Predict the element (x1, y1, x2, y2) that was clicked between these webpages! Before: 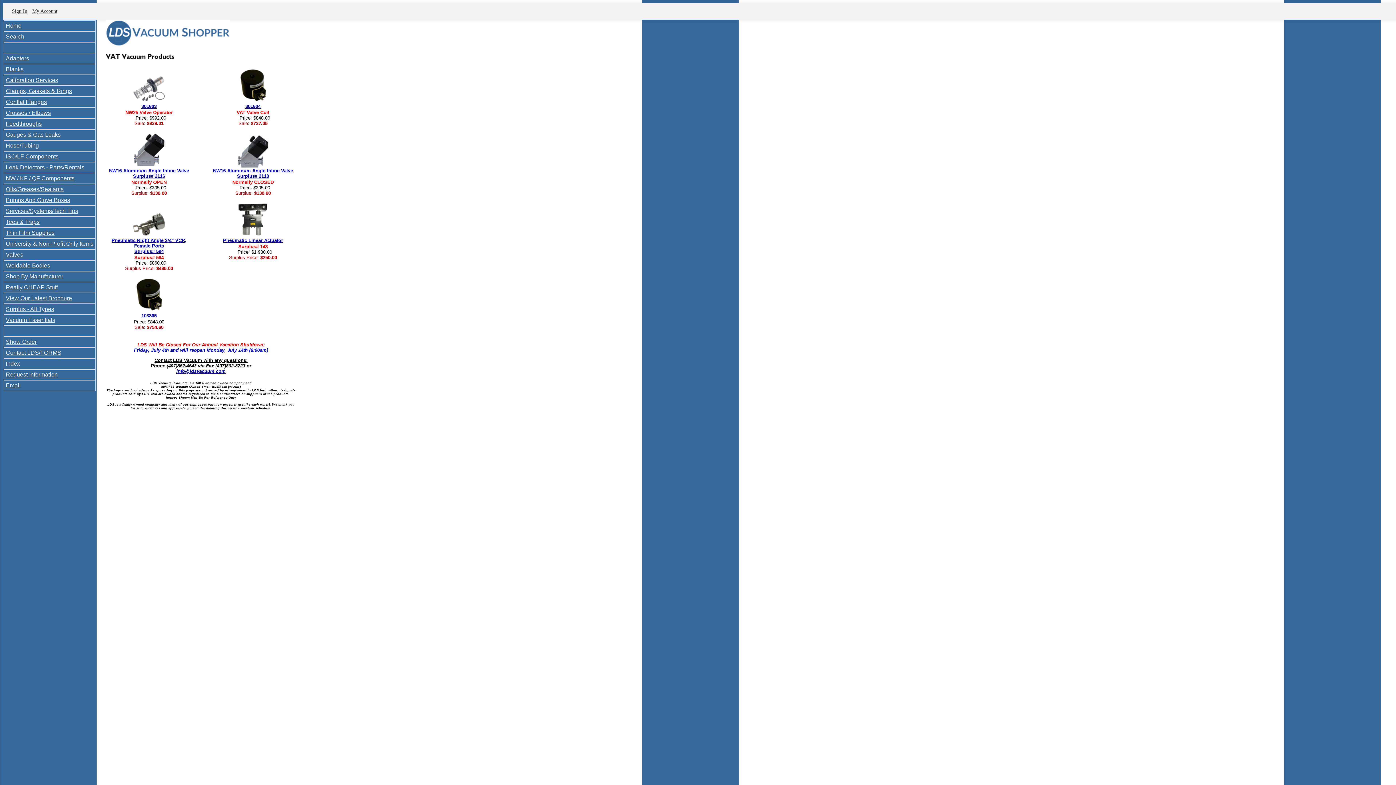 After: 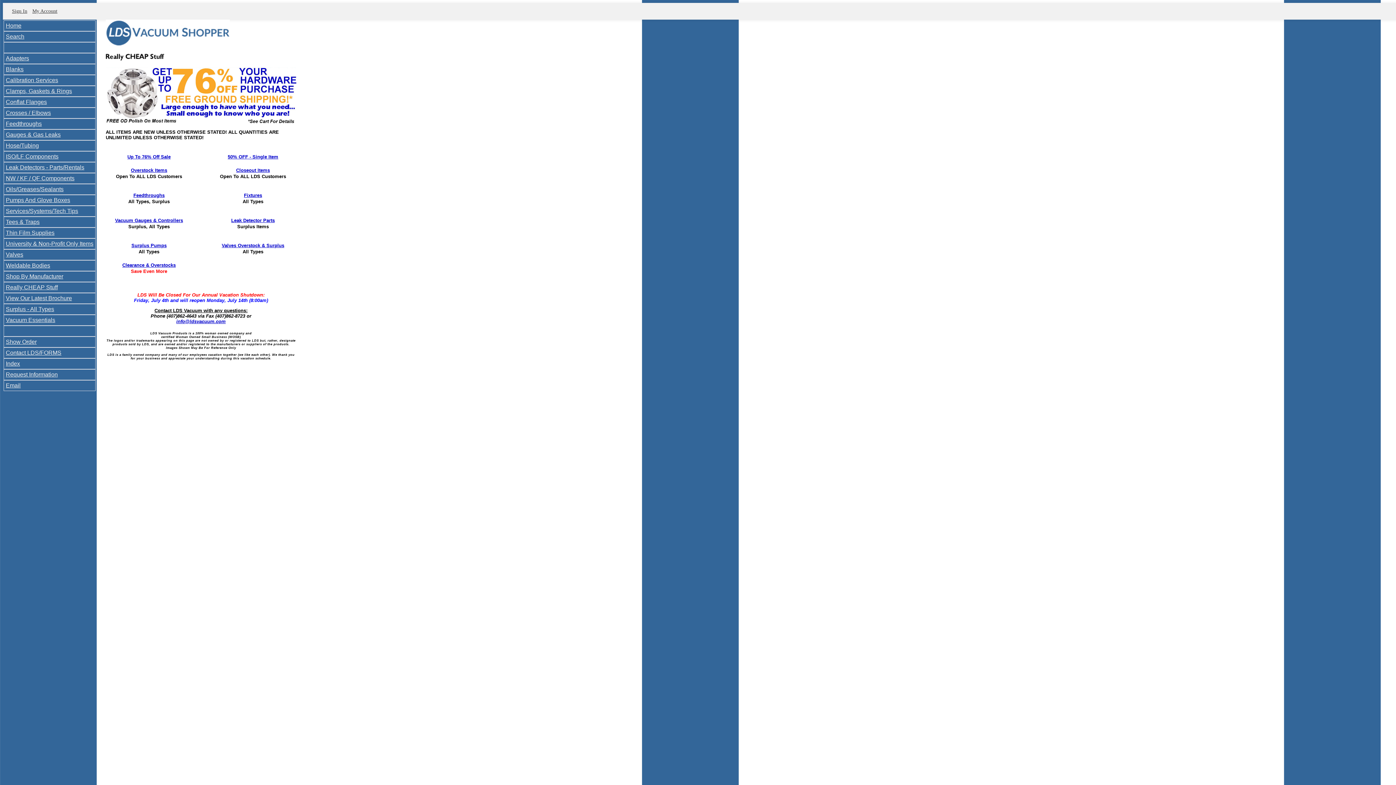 Action: label: Really CHEAP Stuff bbox: (5, 284, 57, 290)